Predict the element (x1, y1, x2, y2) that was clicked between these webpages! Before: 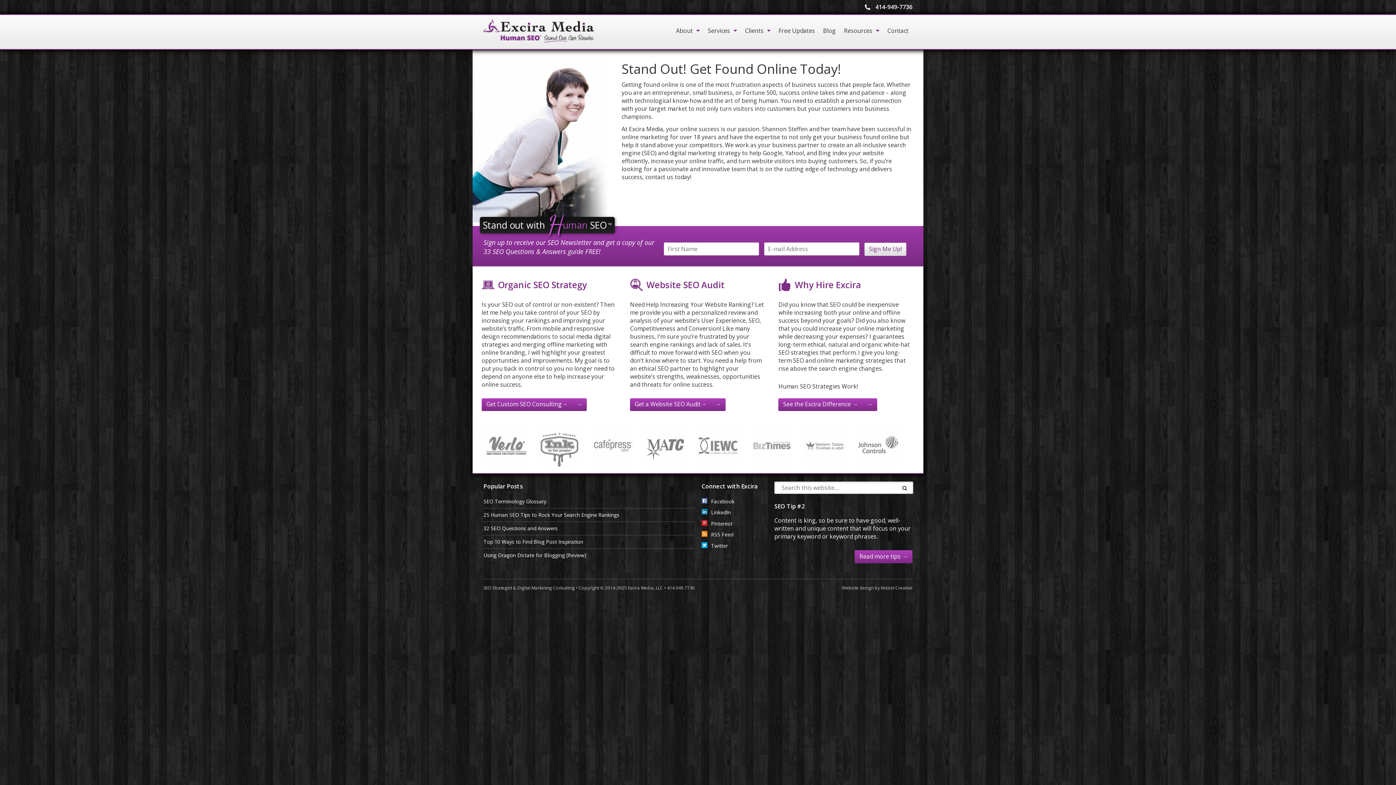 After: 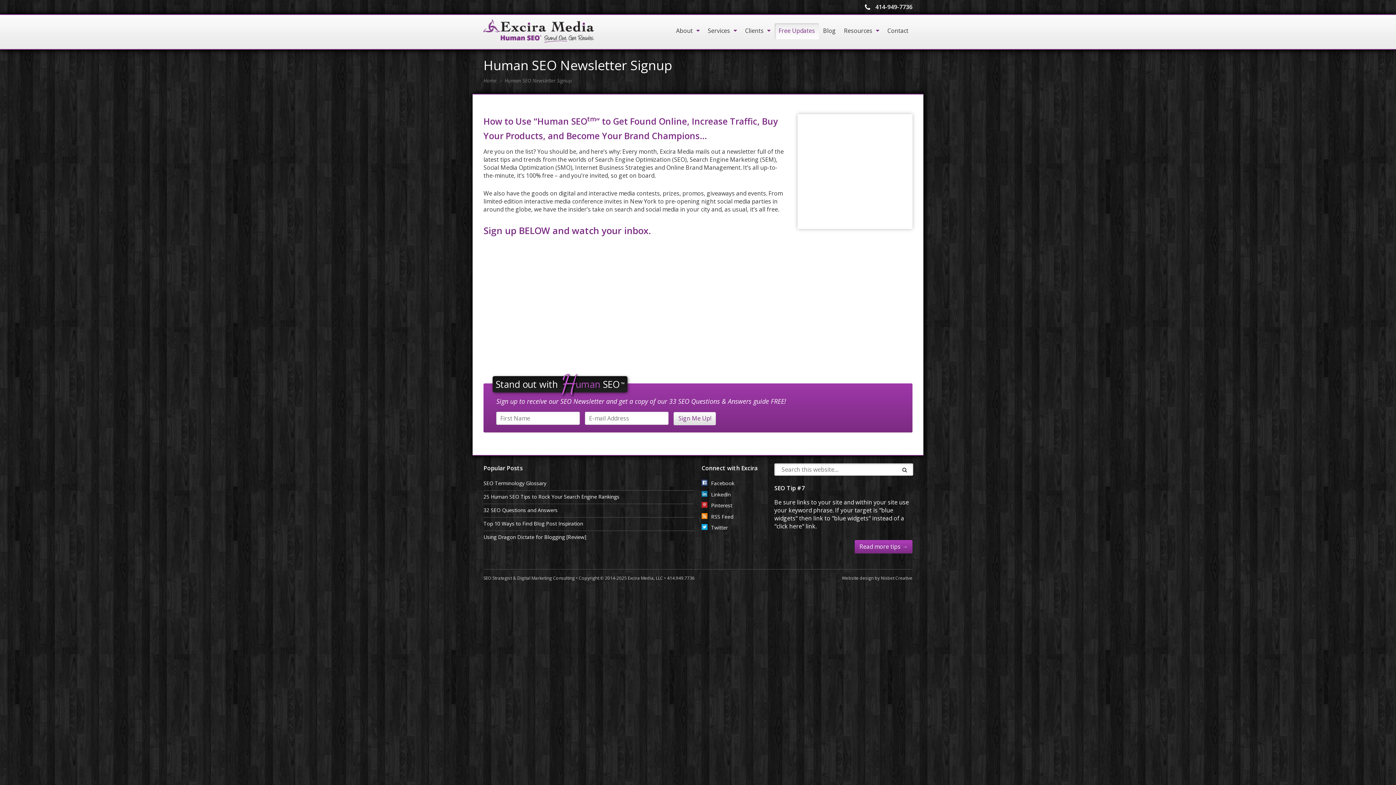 Action: label: Free Updates bbox: (774, 23, 819, 39)